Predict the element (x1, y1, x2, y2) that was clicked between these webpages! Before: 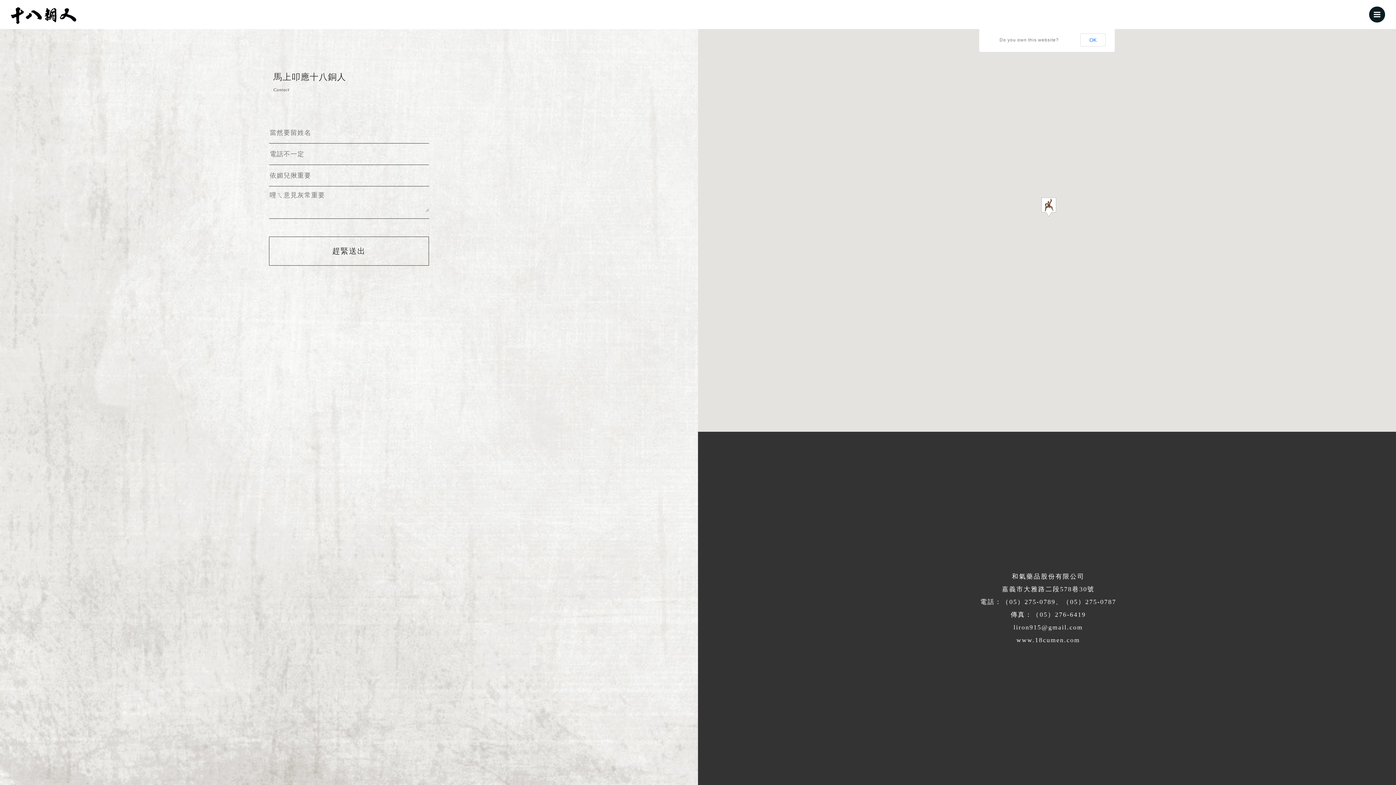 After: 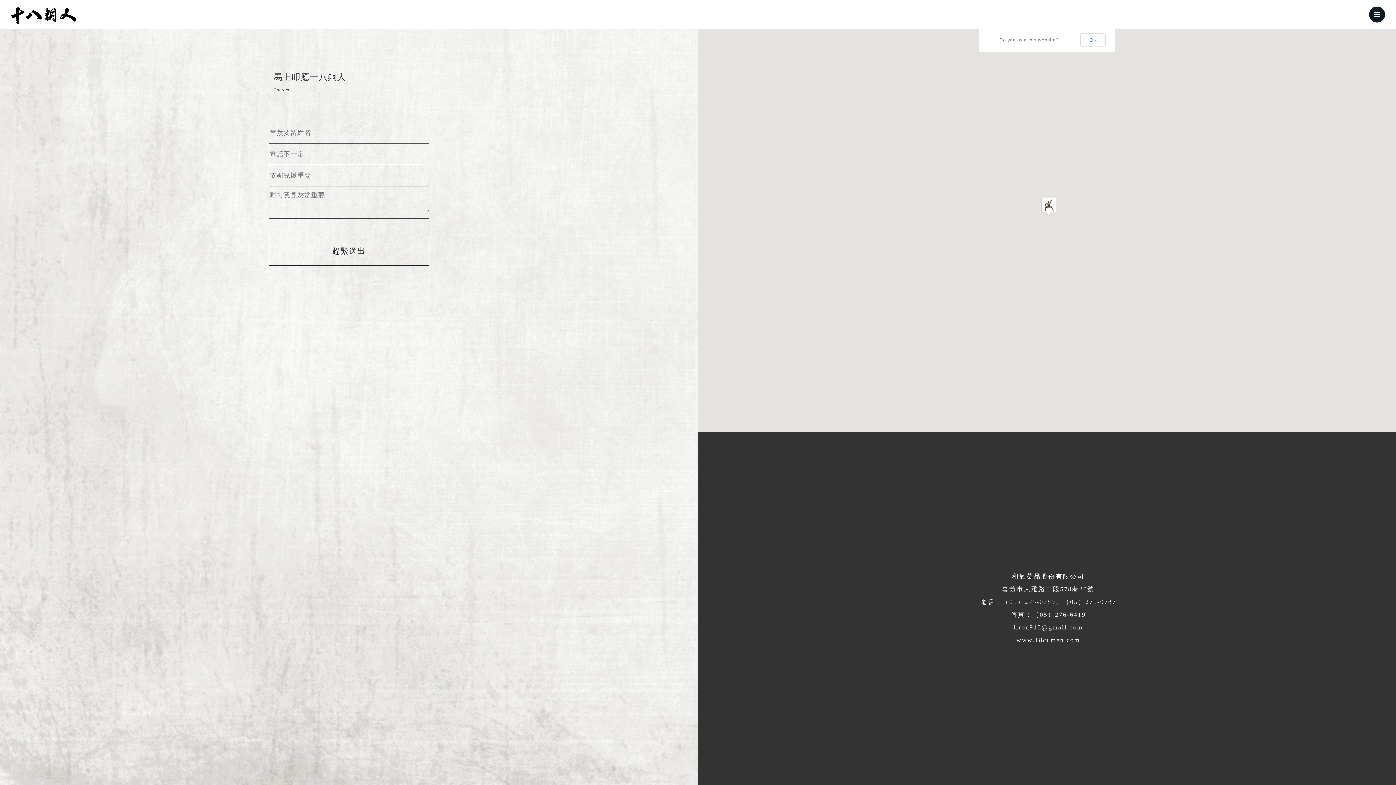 Action: bbox: (1013, 624, 1083, 631) label: liron915@gmail.com